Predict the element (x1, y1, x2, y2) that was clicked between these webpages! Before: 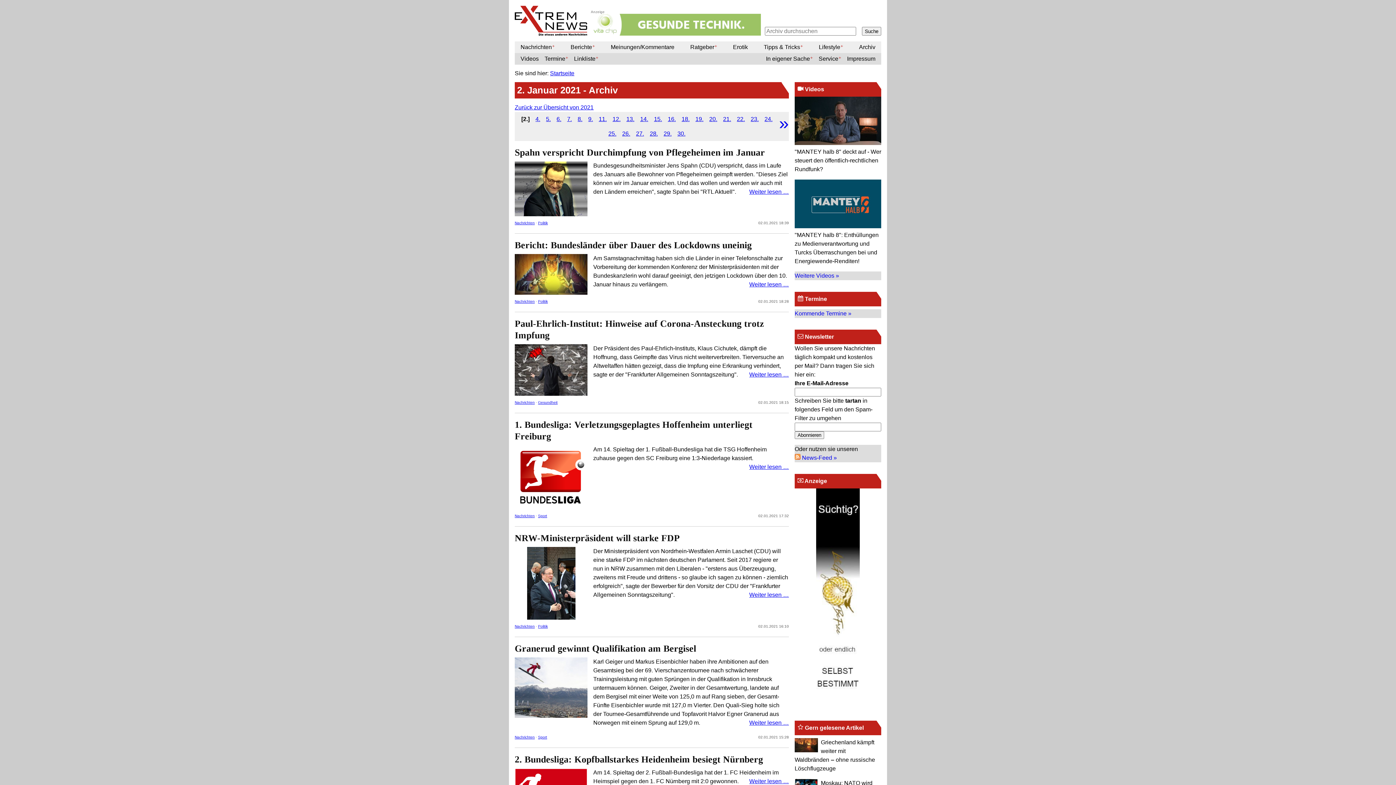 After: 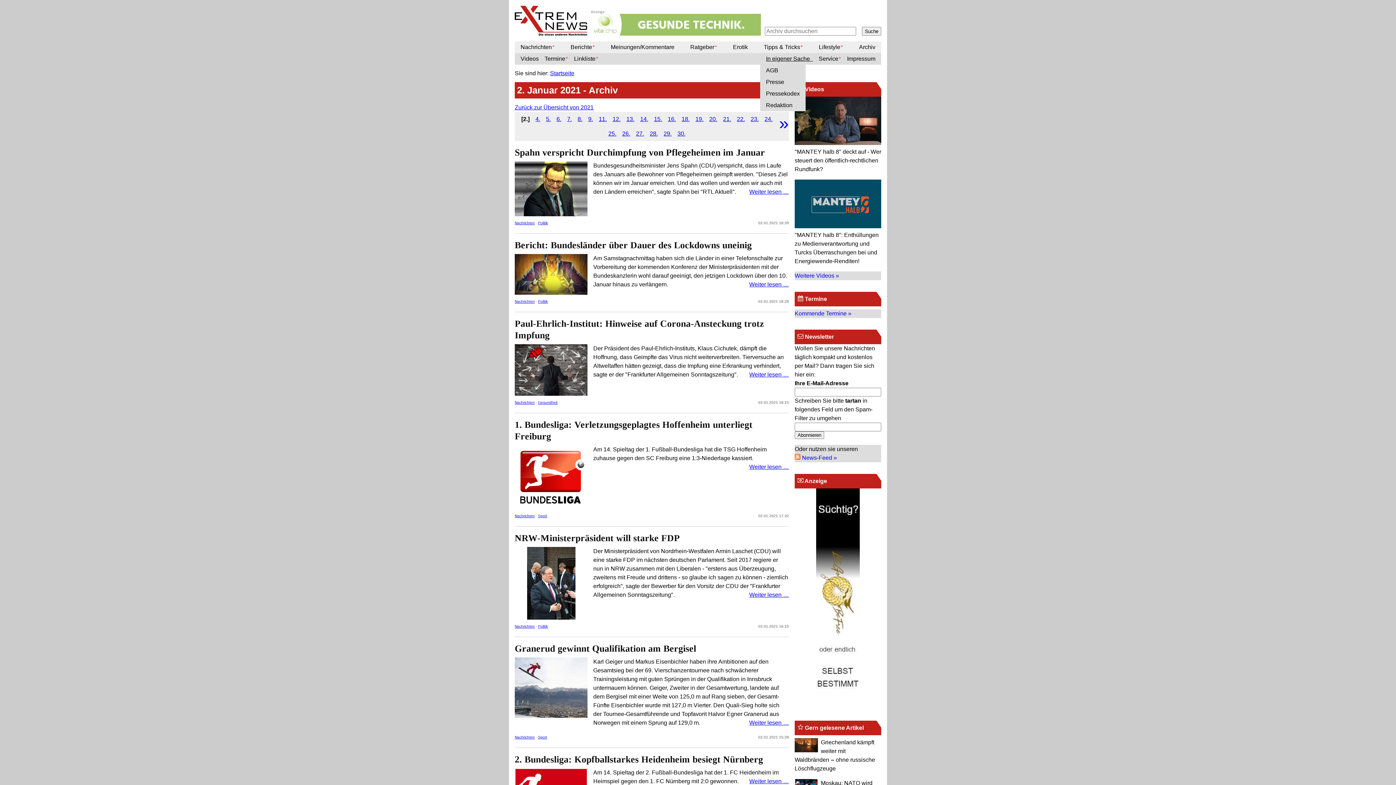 Action: bbox: (760, 53, 813, 64) label: In eigener Sache